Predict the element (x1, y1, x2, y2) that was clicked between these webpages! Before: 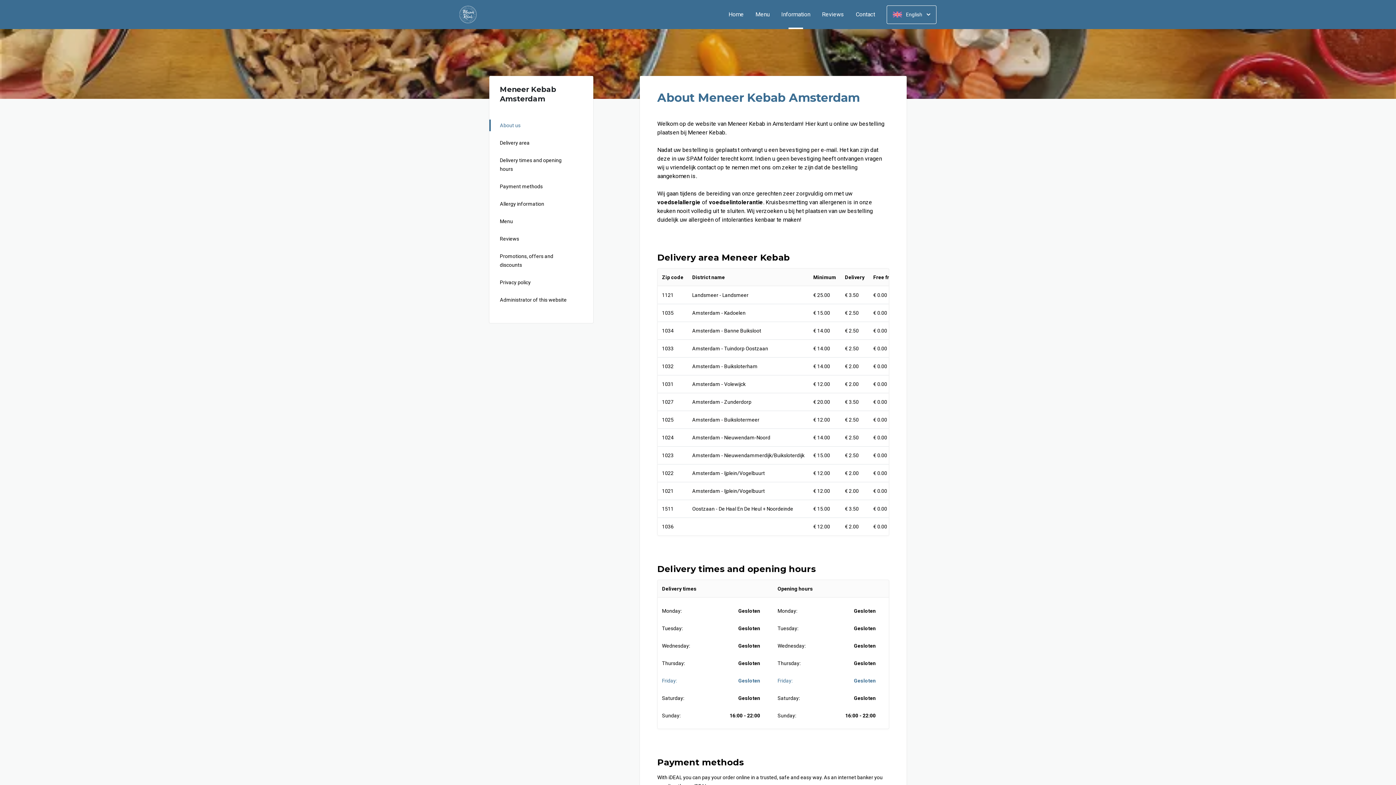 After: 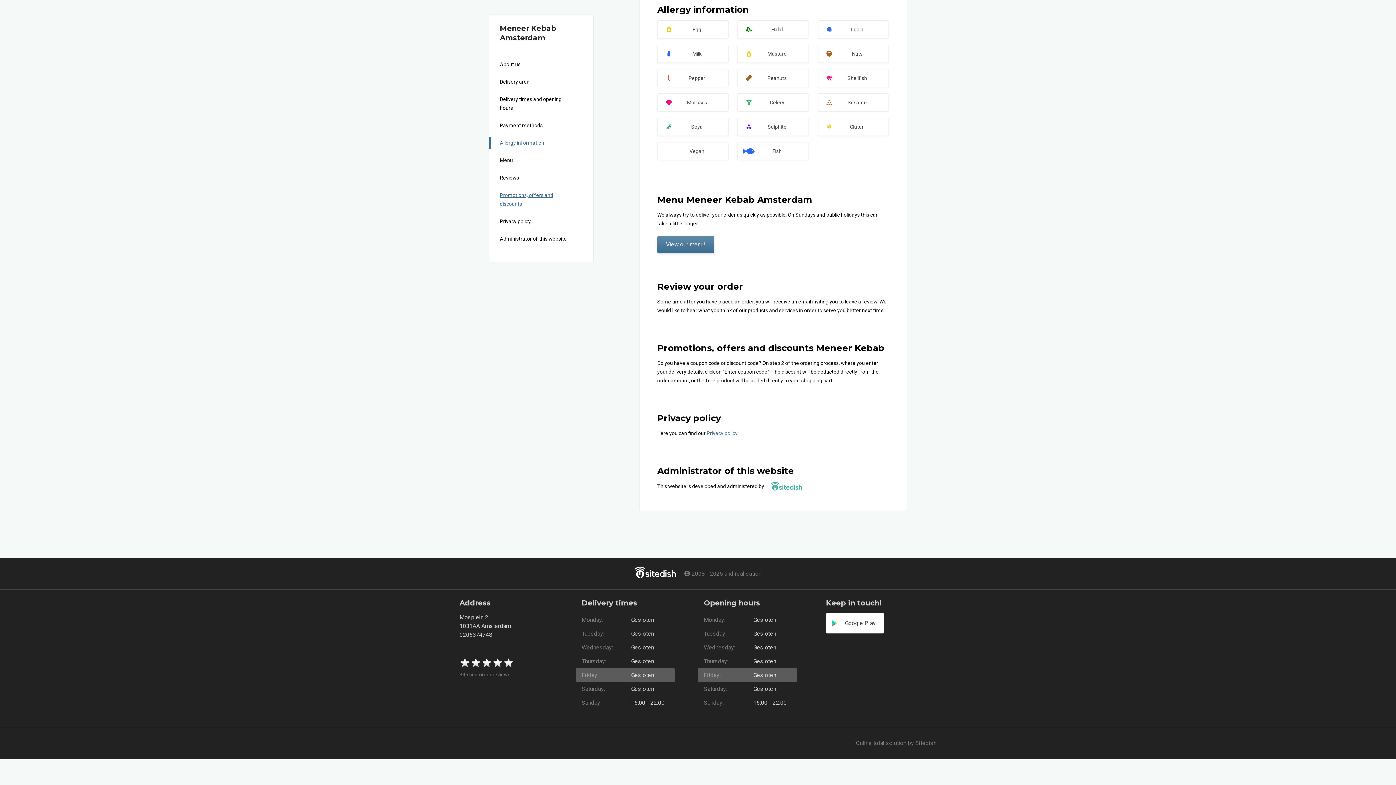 Action: label: Allergy information bbox: (489, 198, 582, 209)